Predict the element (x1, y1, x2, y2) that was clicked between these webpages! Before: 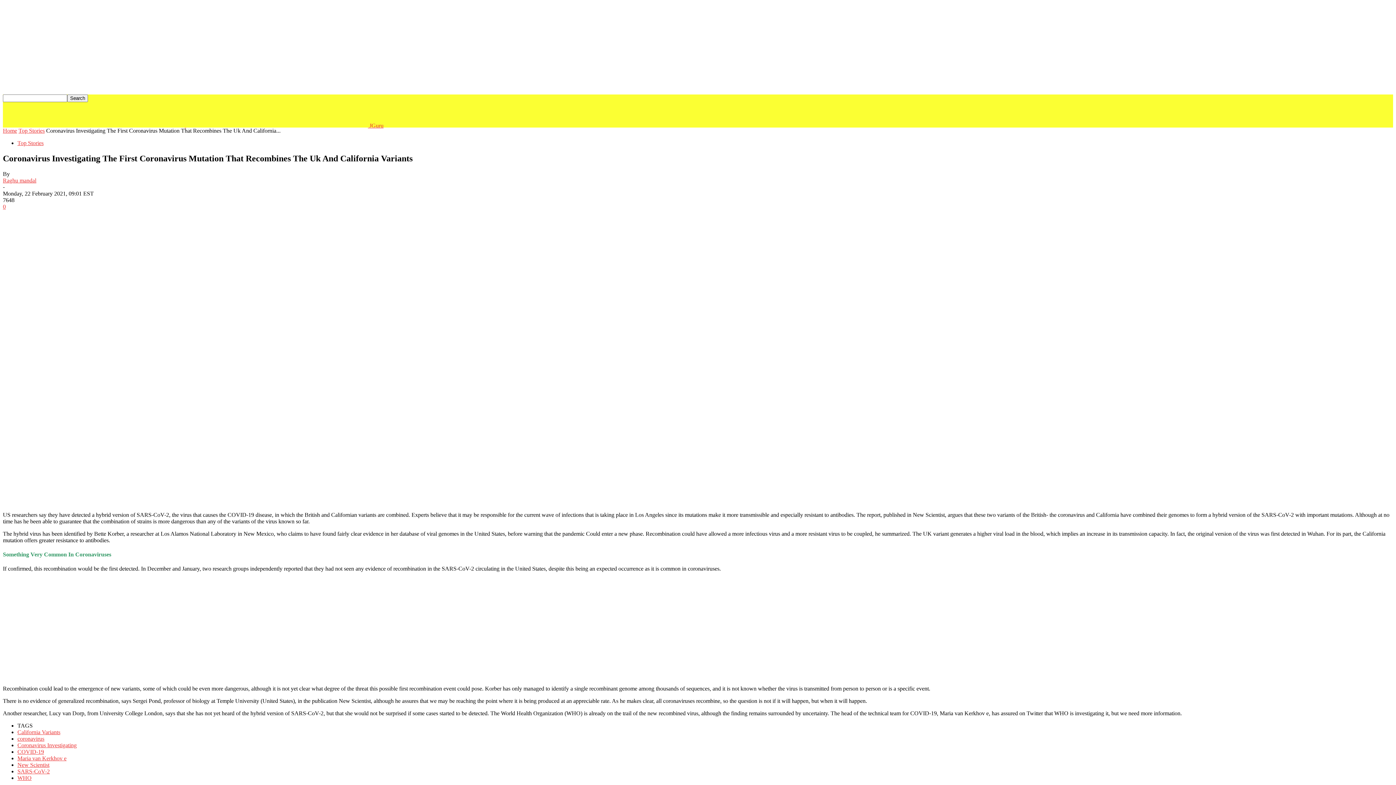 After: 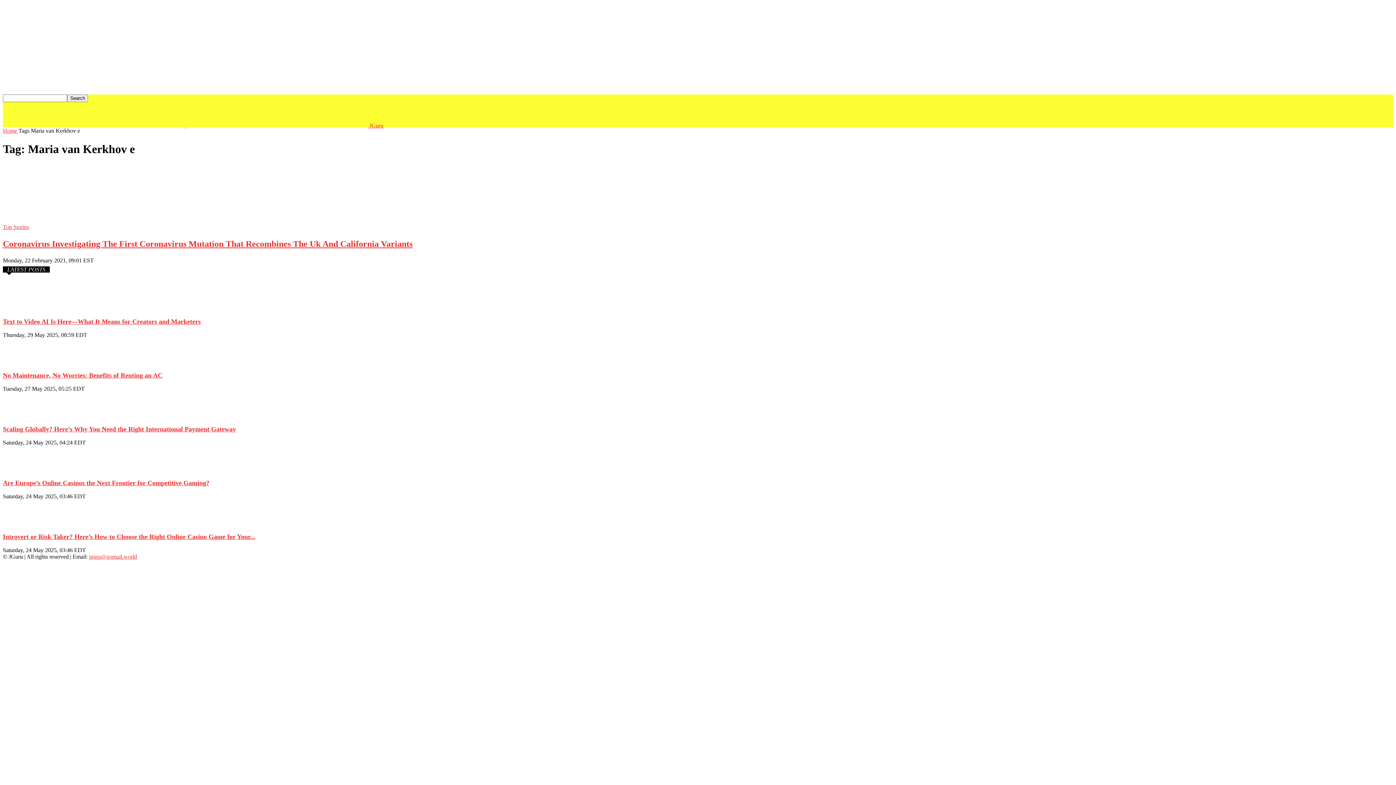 Action: label: Maria van Kerkhov e bbox: (17, 543, 66, 549)